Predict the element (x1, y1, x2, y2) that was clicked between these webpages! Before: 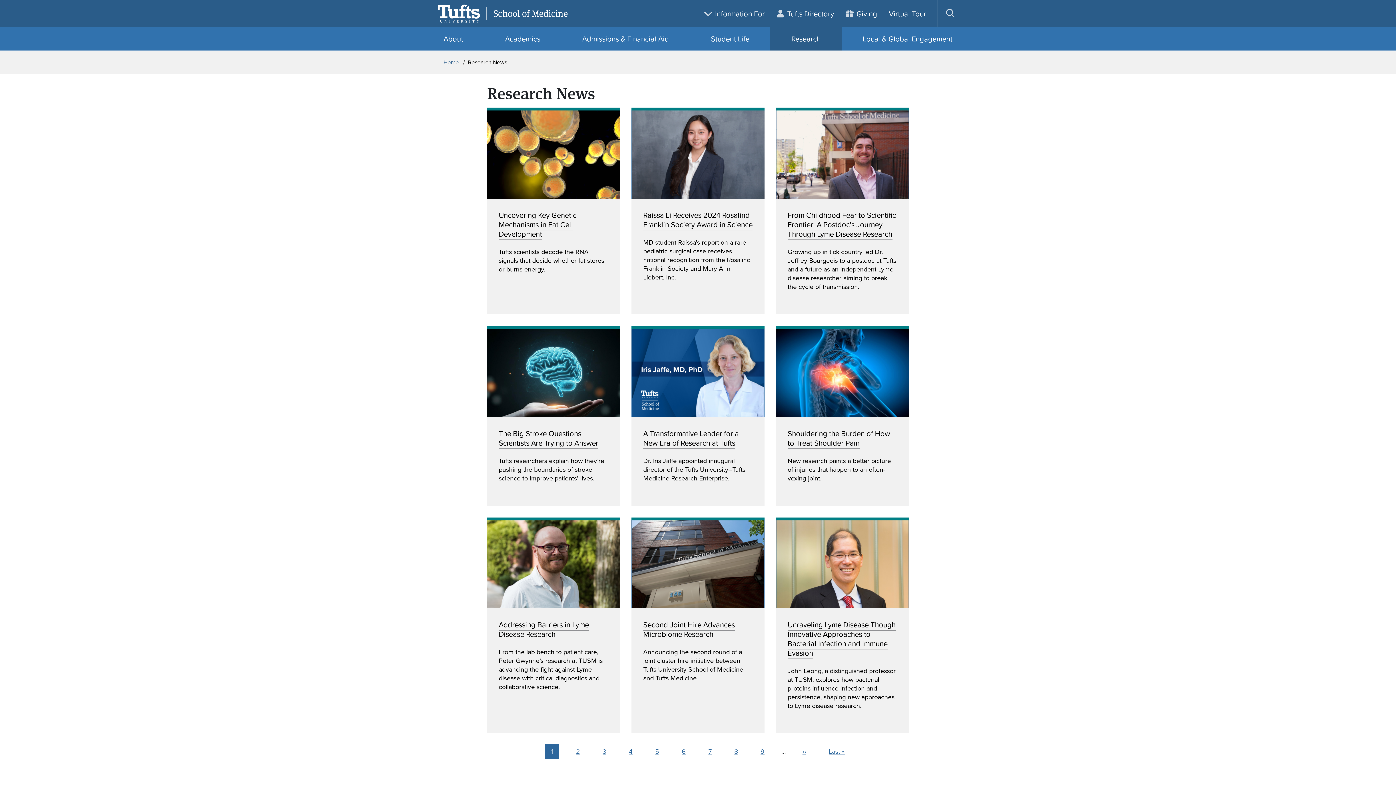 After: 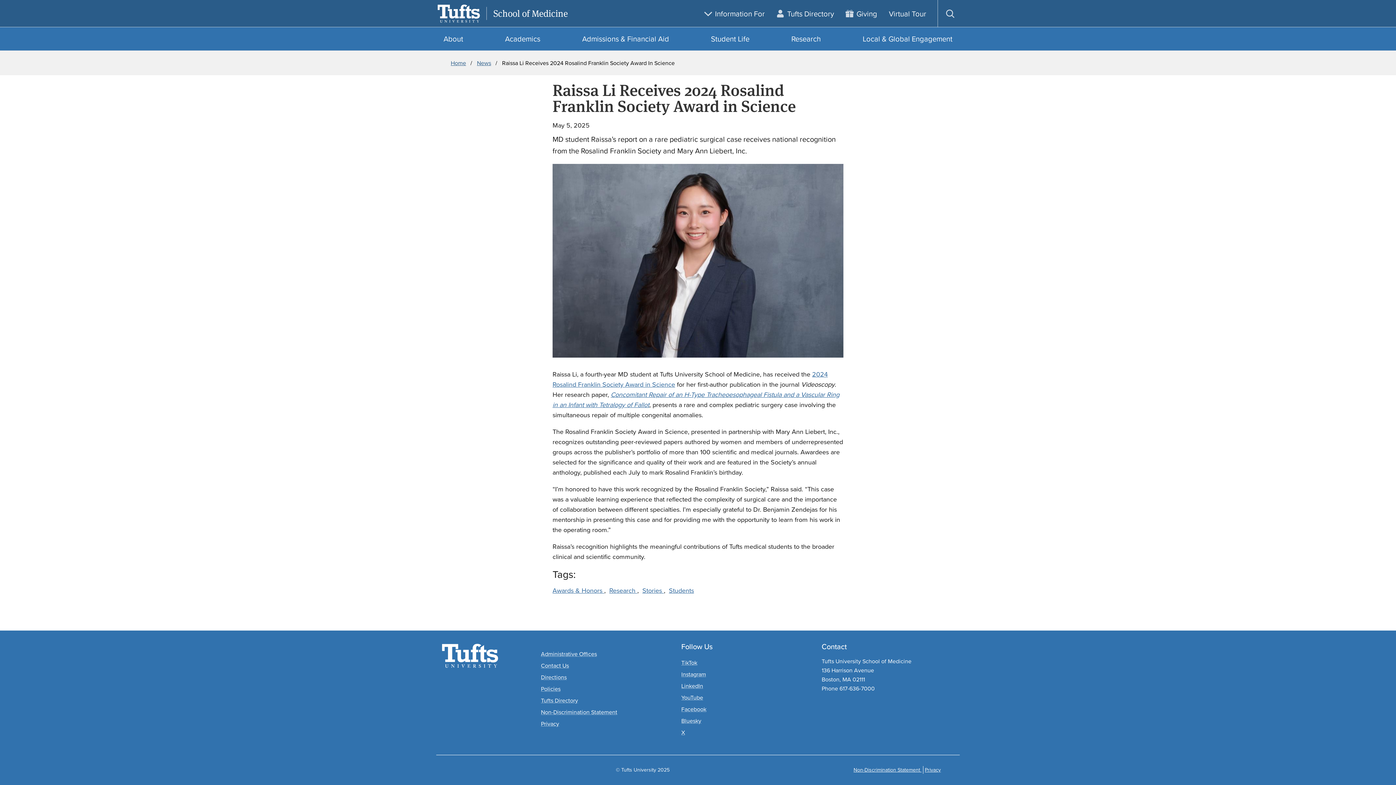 Action: bbox: (631, 110, 764, 198)